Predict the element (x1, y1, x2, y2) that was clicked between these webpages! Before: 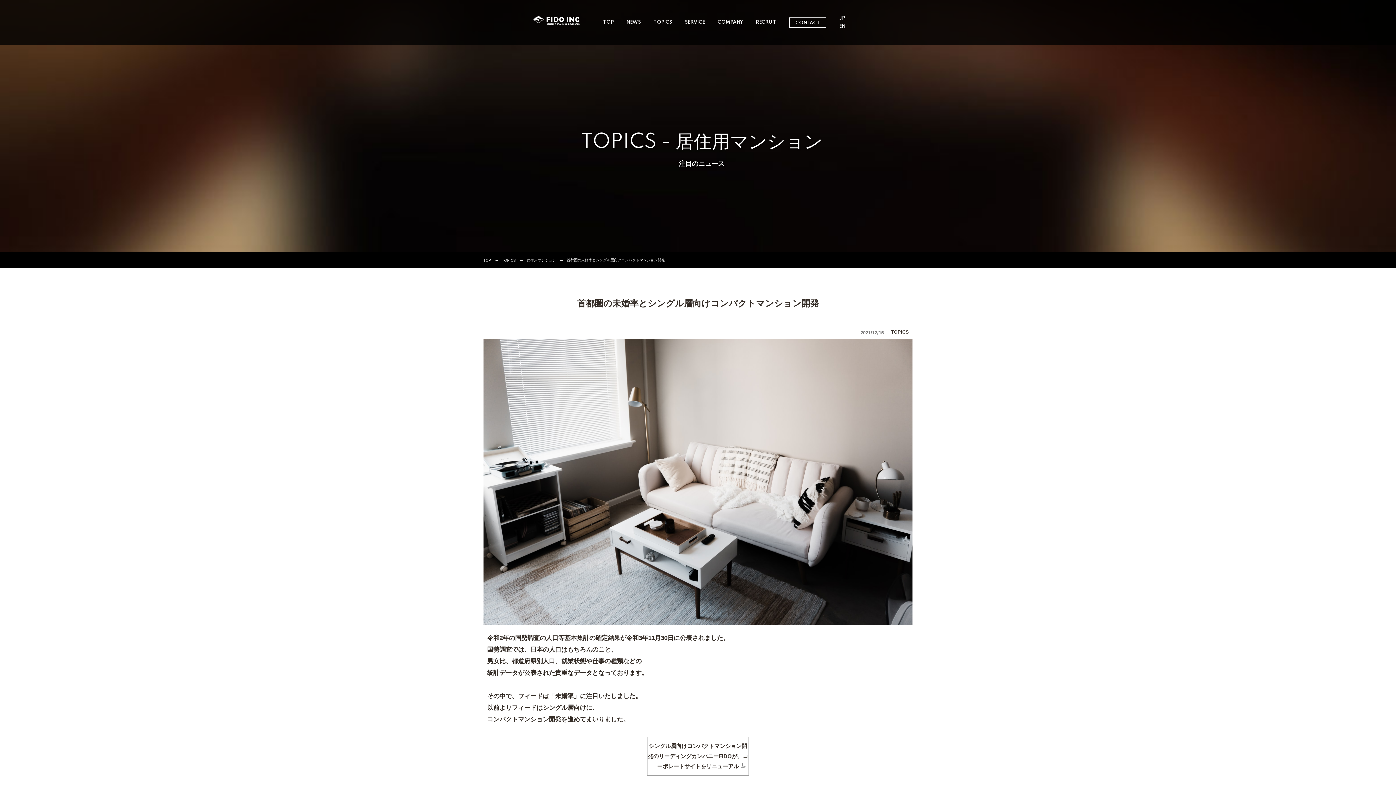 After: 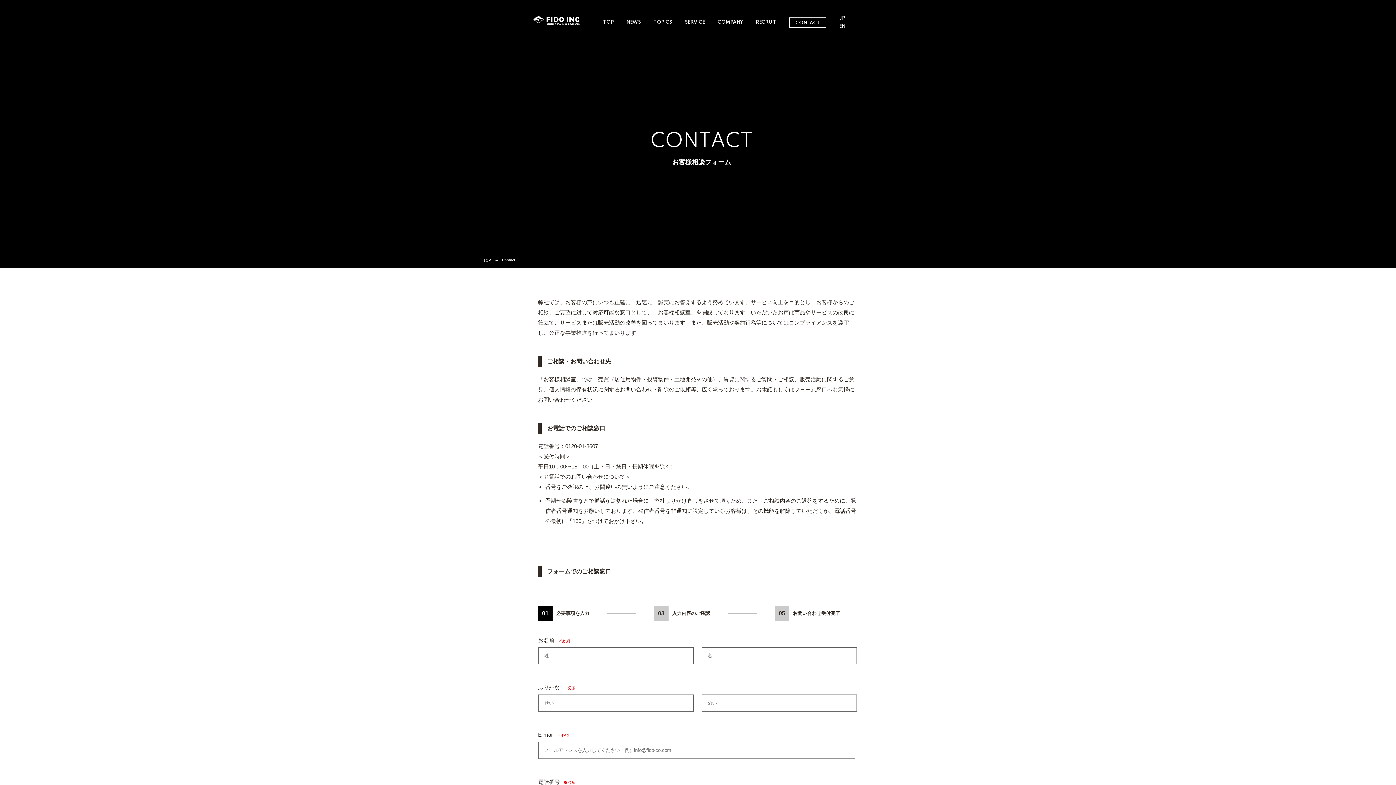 Action: label: CONTACT bbox: (789, 17, 826, 27)